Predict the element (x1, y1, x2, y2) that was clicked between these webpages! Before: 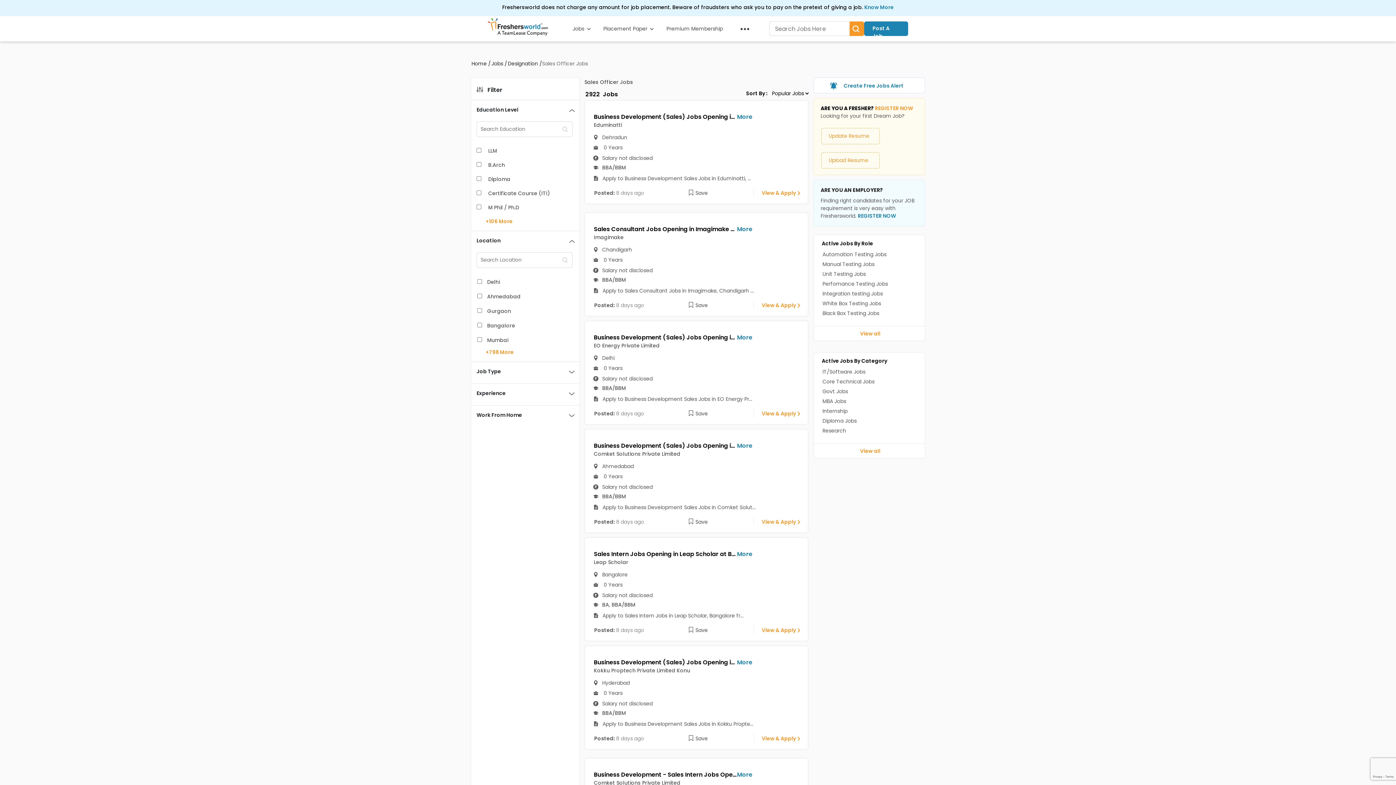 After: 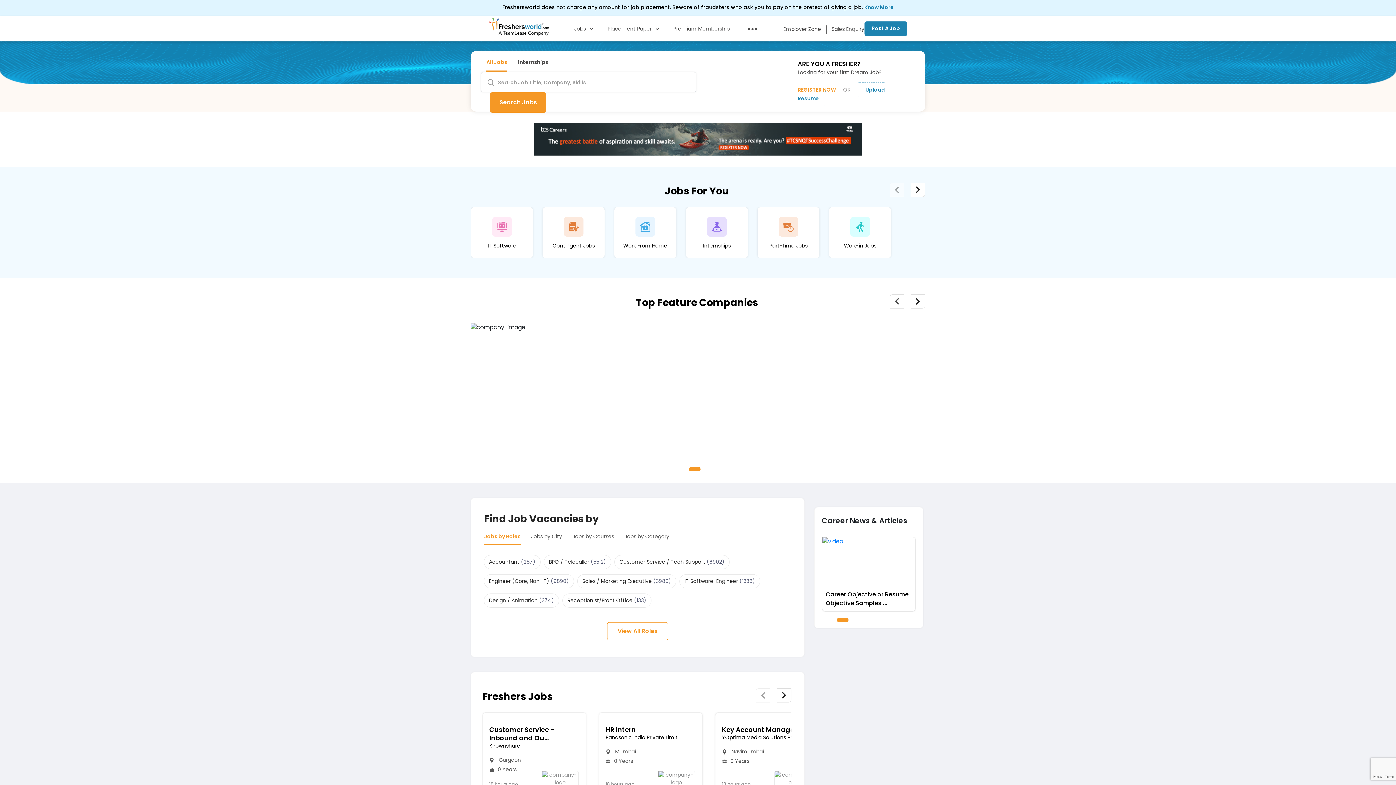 Action: label: Home bbox: (470, 60, 488, 67)